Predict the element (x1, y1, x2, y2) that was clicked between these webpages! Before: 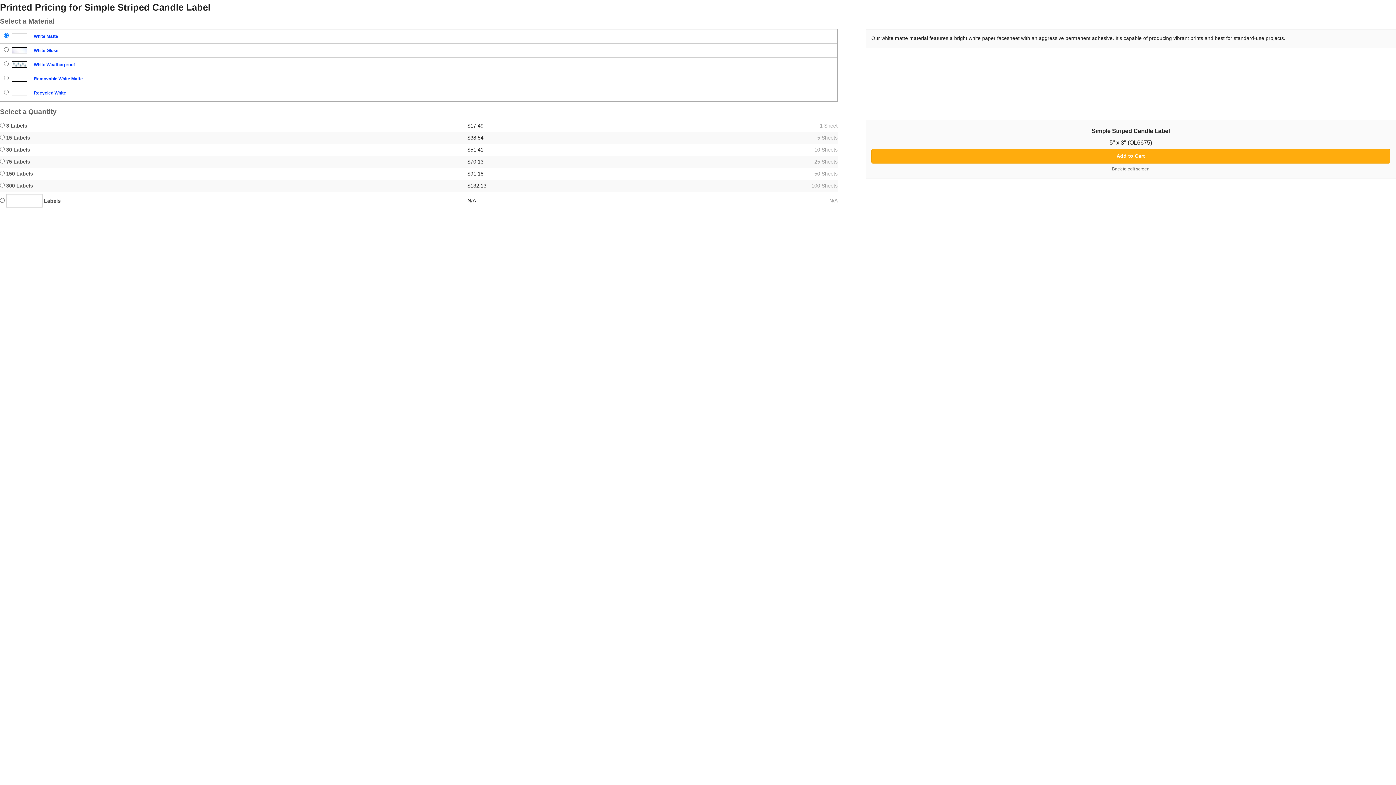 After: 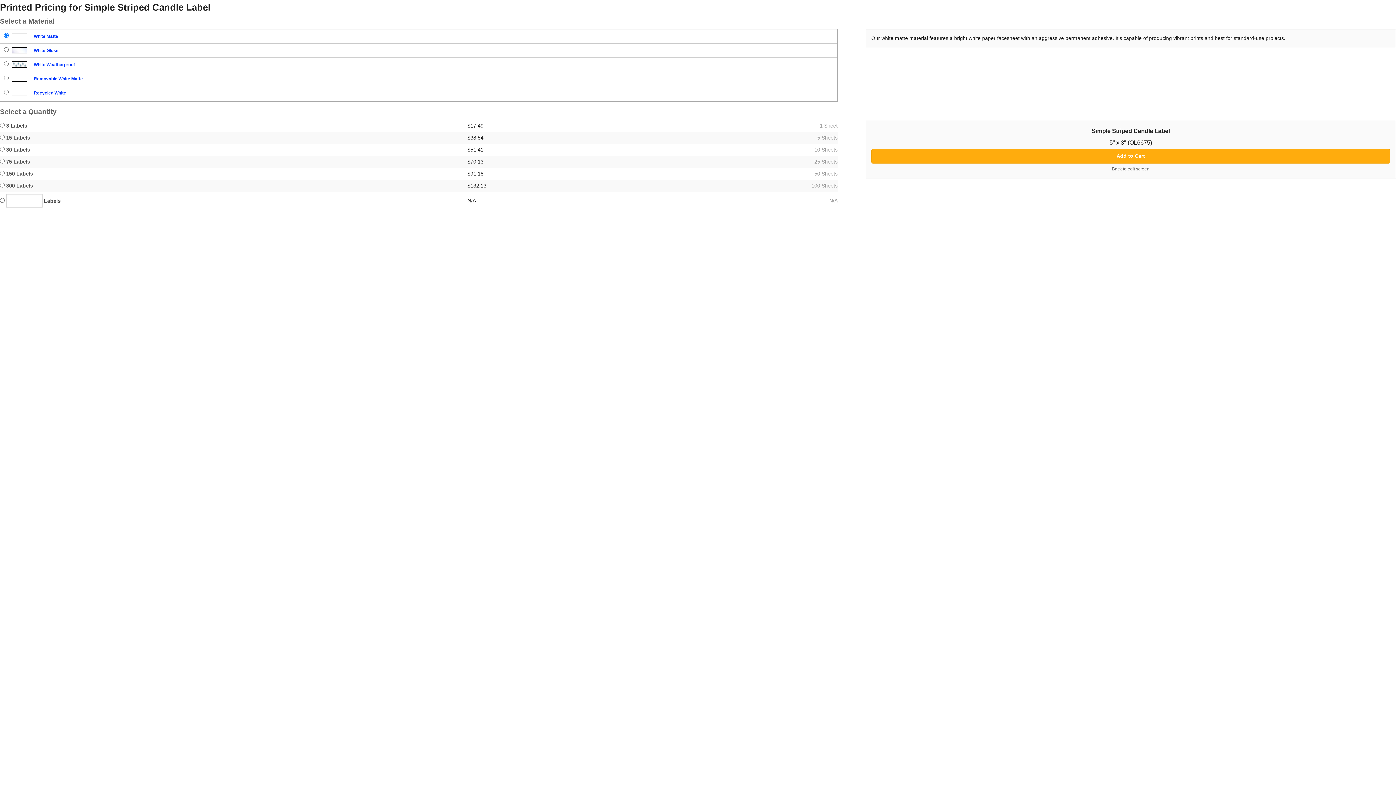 Action: bbox: (1112, 166, 1149, 171) label: Back to edit screen